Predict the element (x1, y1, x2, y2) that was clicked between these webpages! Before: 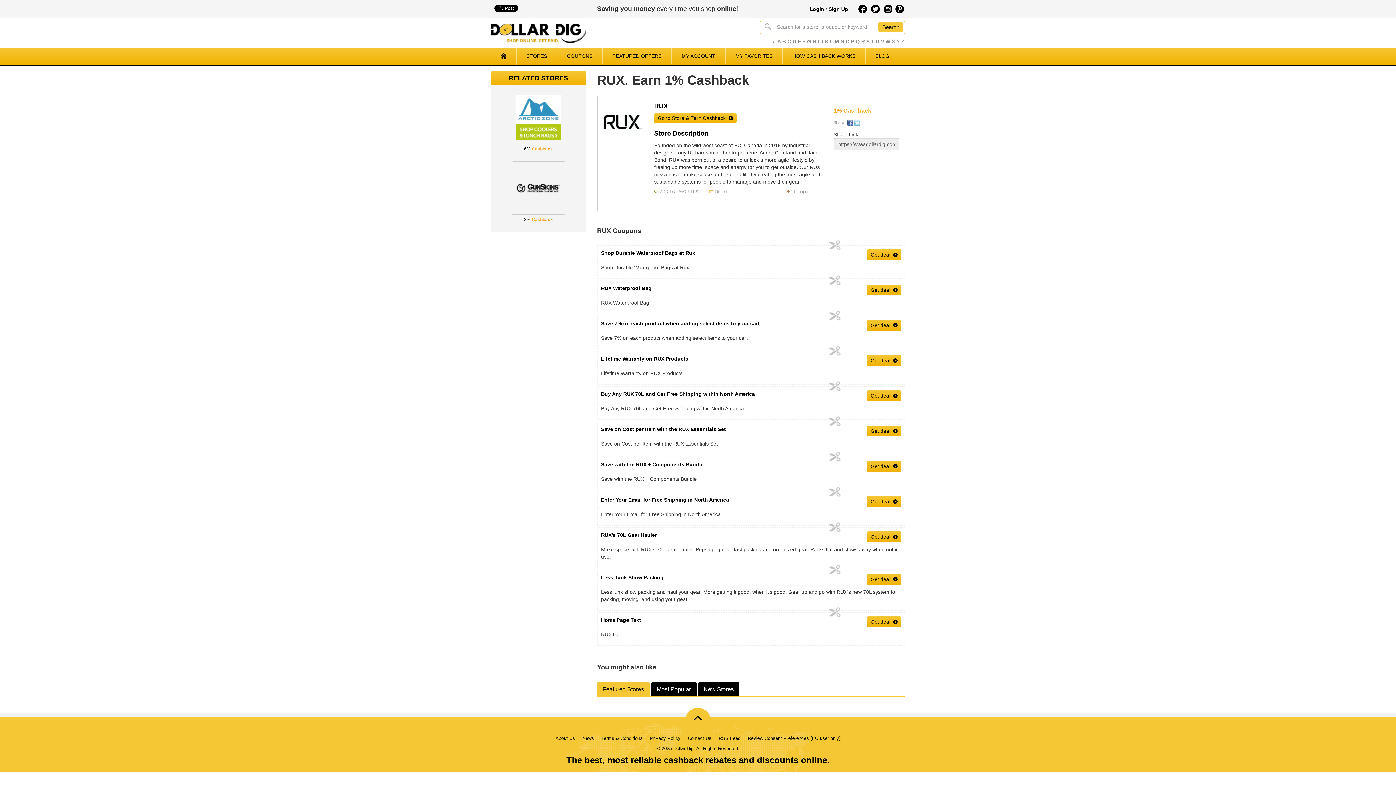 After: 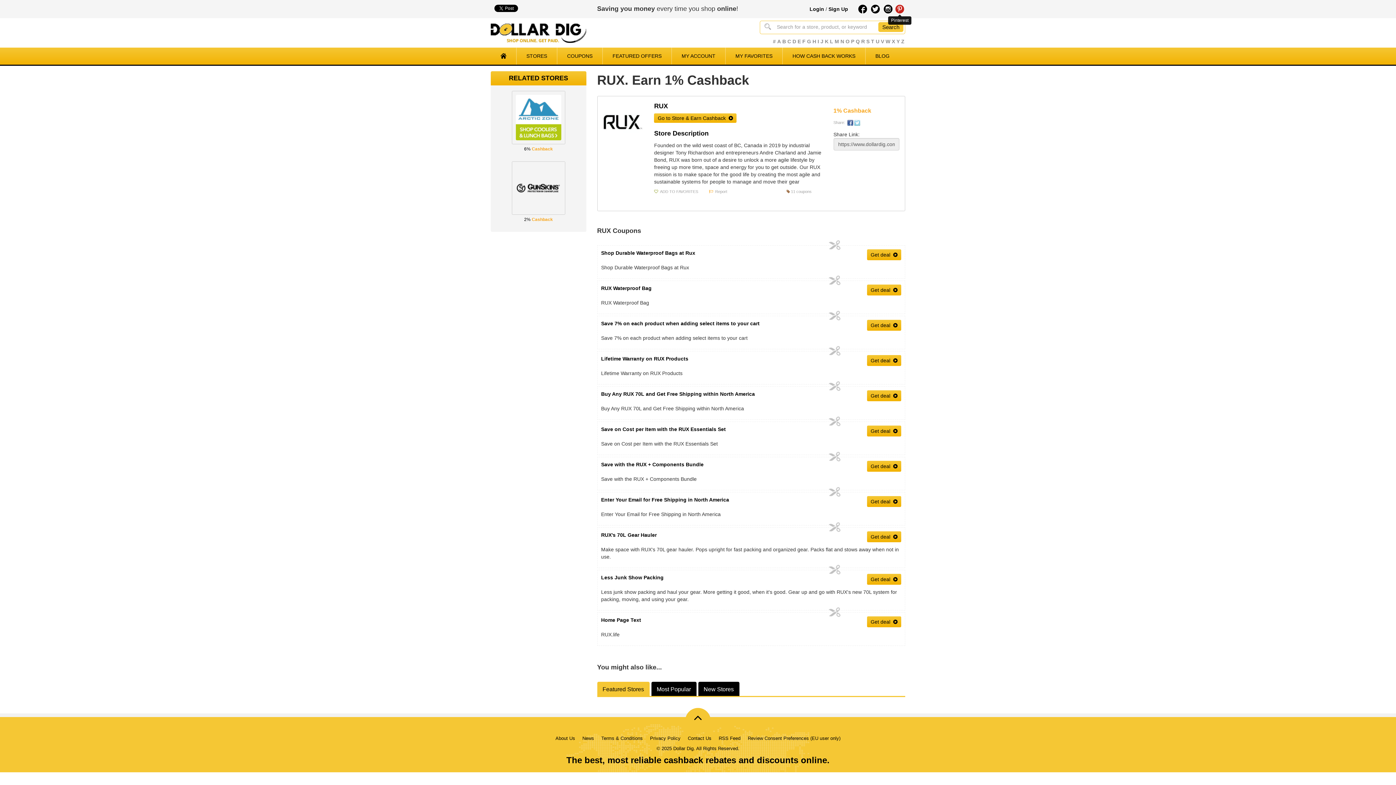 Action: bbox: (895, 4, 904, 13)